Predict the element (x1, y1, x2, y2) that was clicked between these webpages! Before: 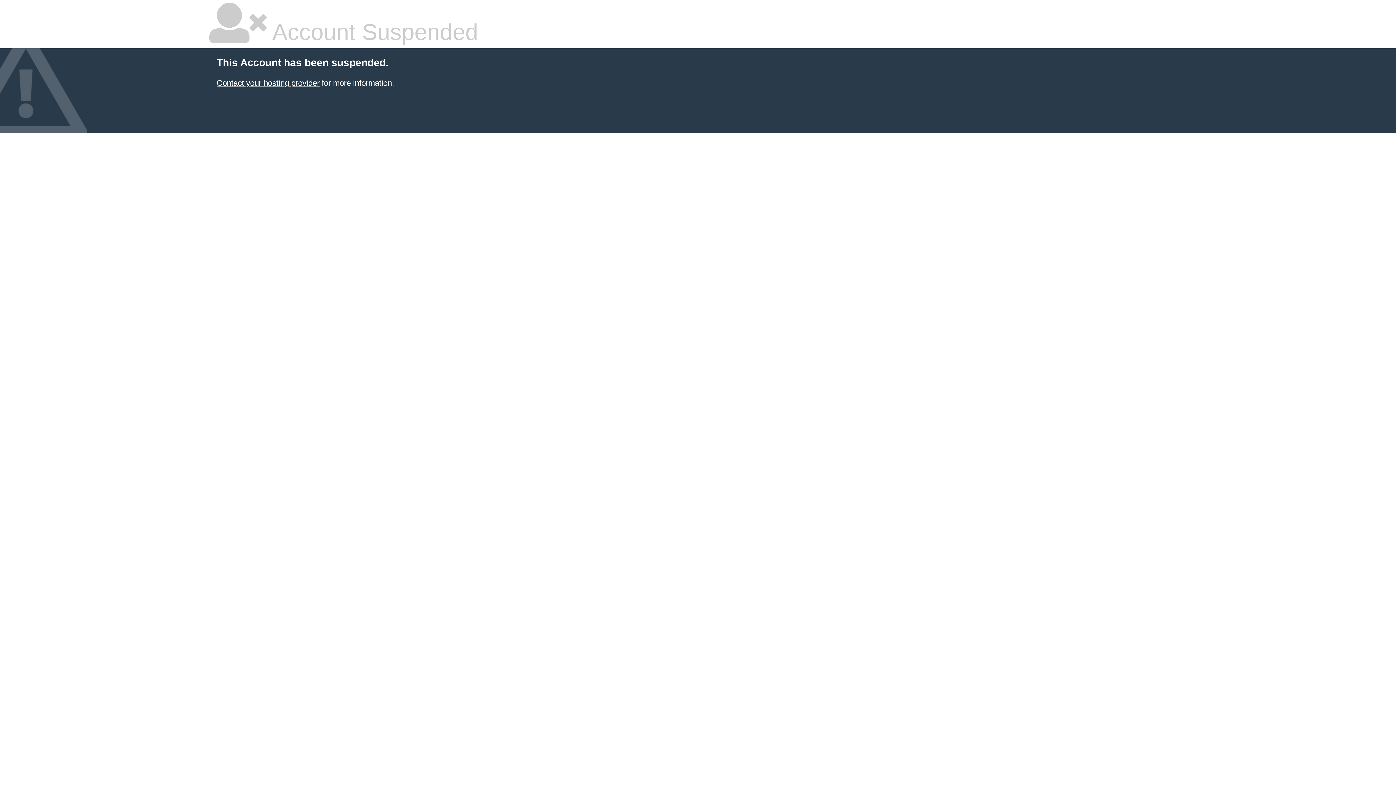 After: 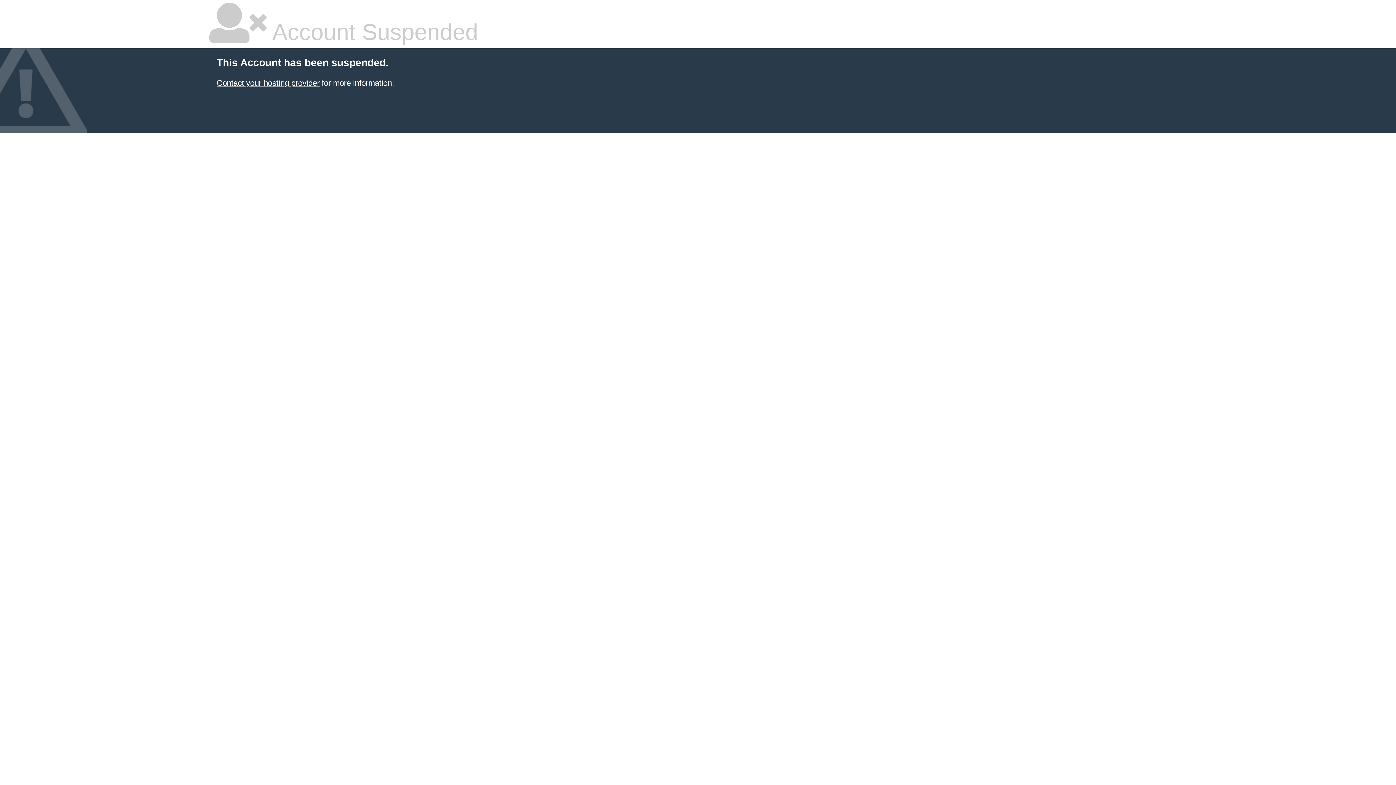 Action: bbox: (216, 78, 319, 87) label: Contact your hosting provider